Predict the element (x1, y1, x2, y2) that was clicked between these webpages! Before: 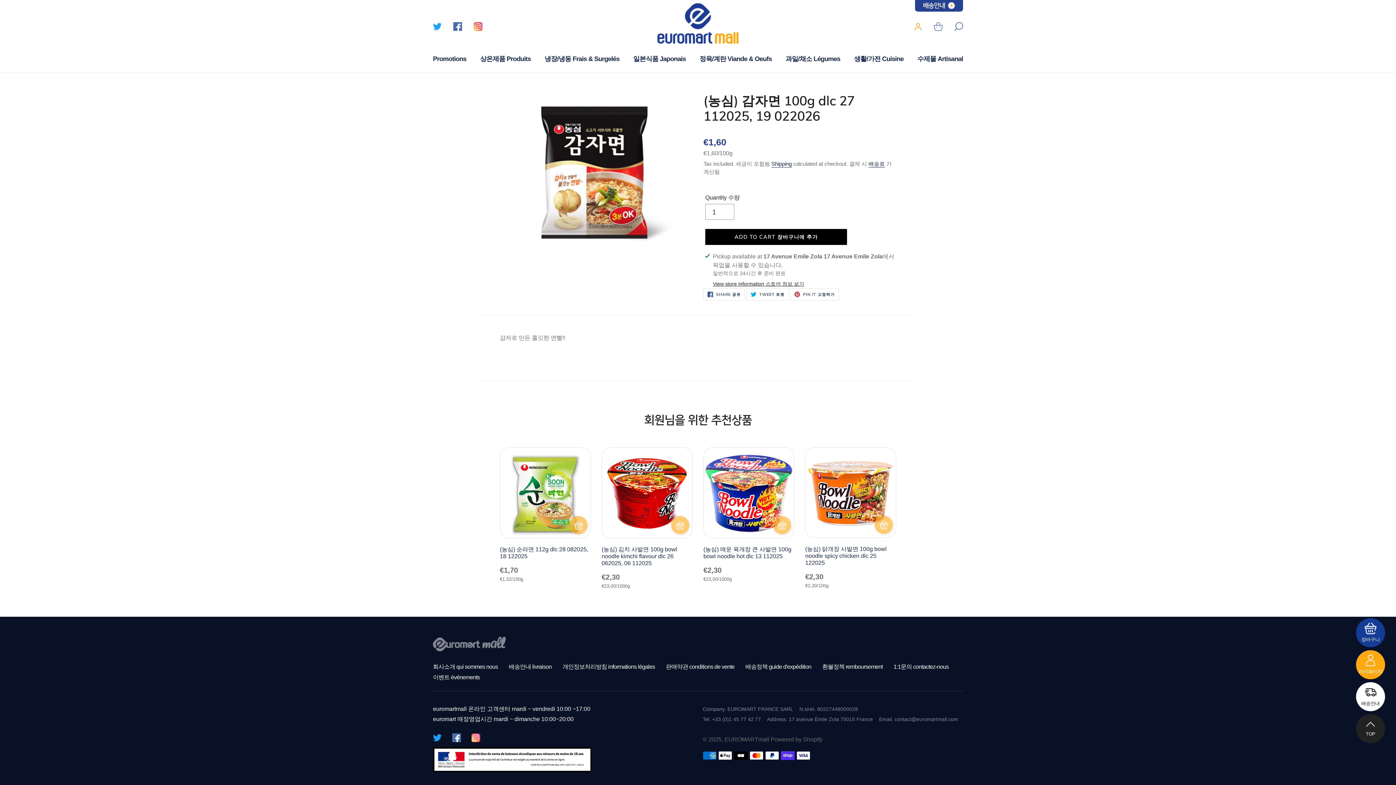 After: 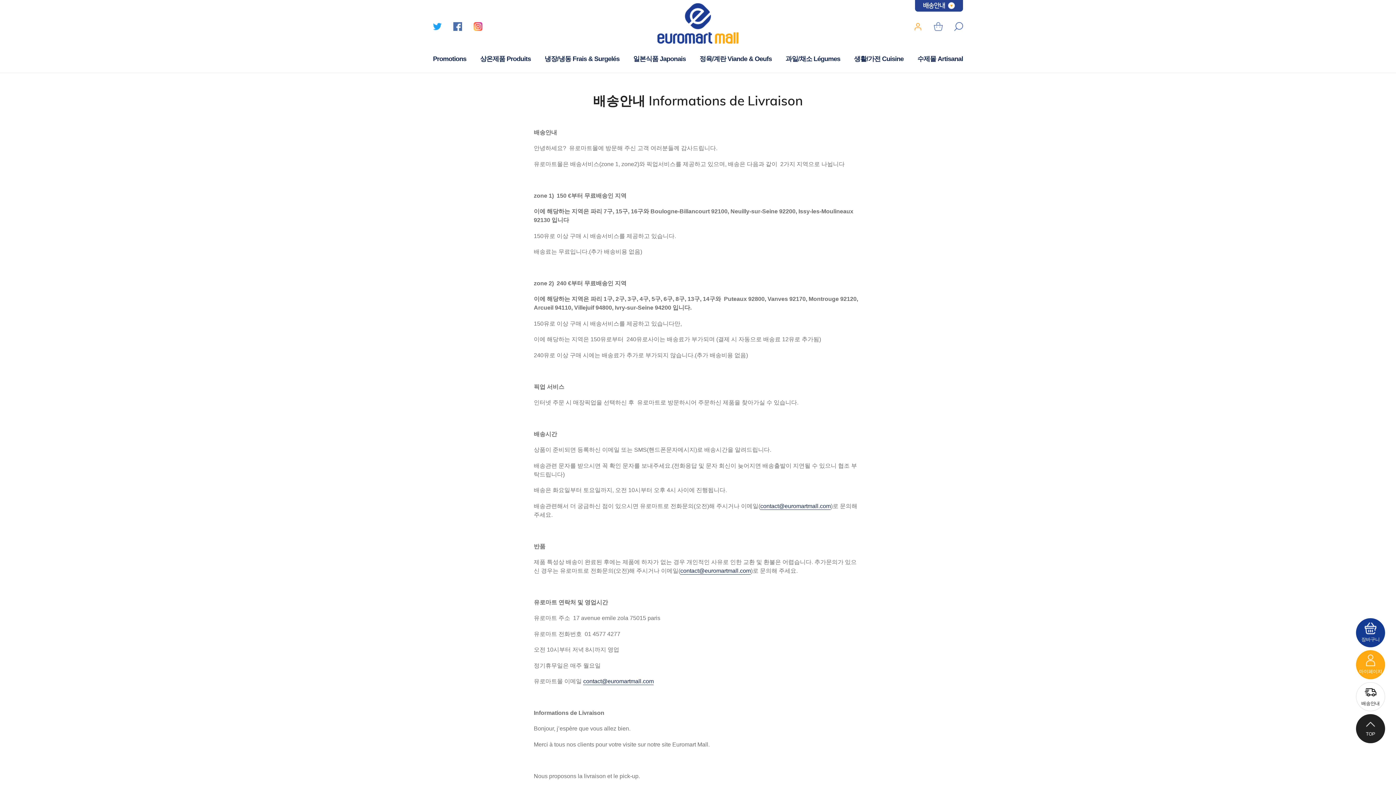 Action: label: 배송안내 bbox: (1356, 682, 1385, 711)